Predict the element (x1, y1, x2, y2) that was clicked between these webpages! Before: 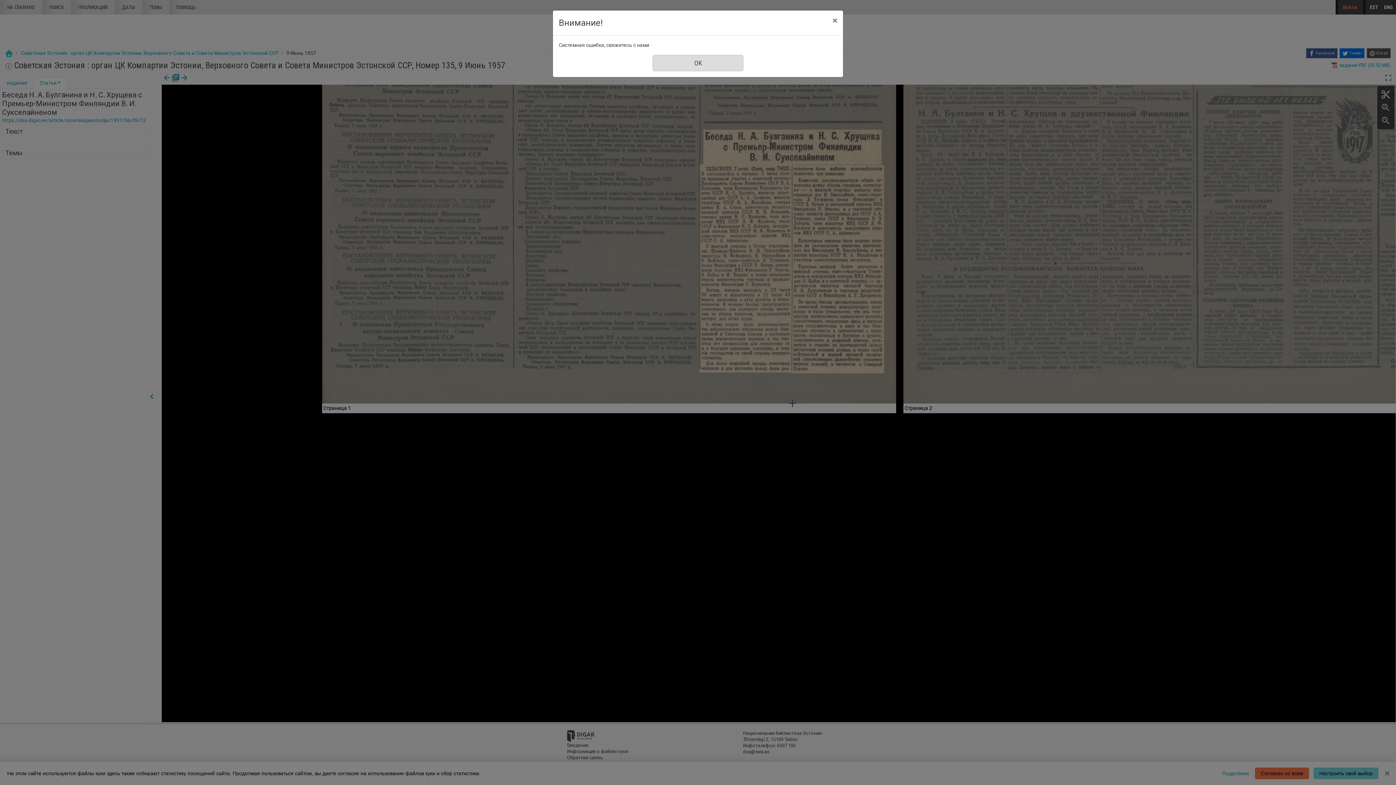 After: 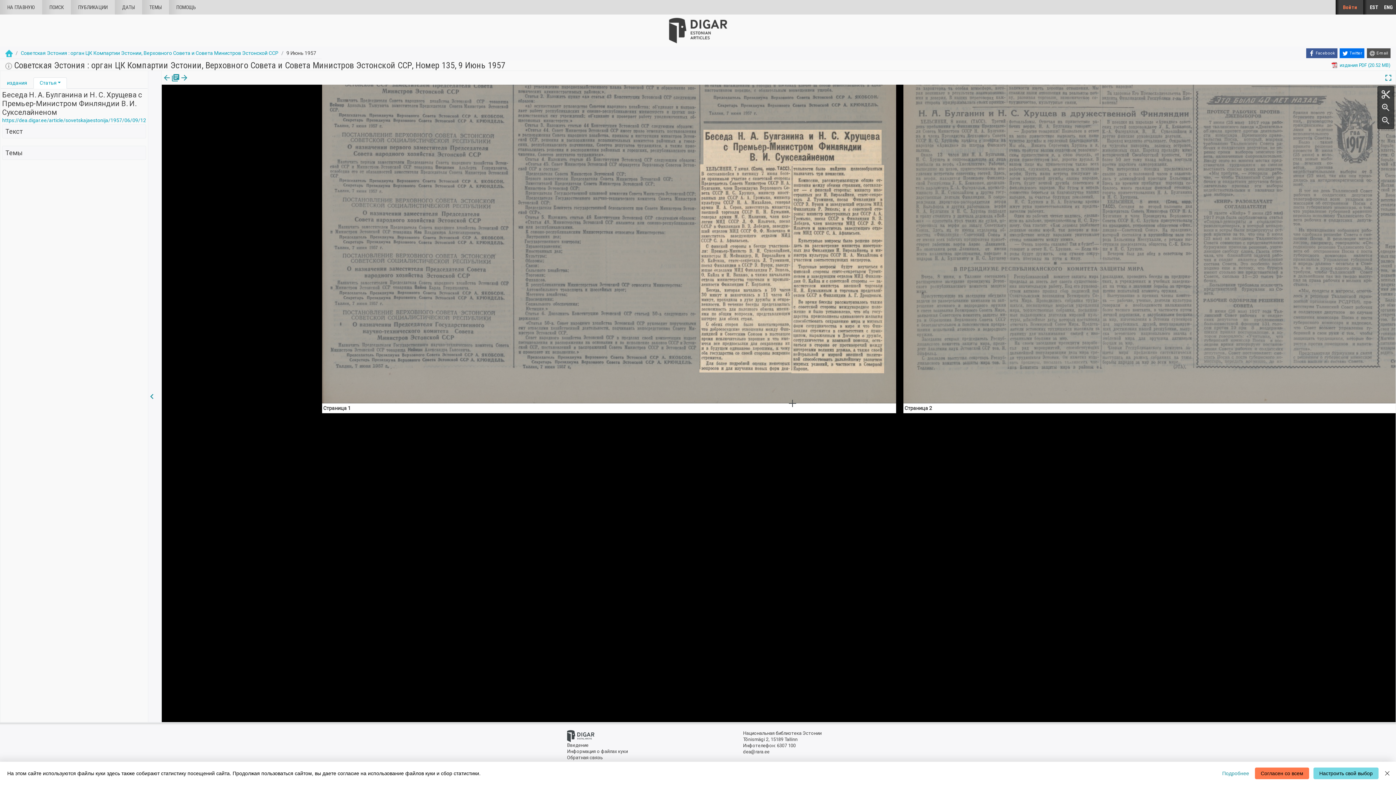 Action: label: Закрыть bbox: (826, 10, 843, 30)